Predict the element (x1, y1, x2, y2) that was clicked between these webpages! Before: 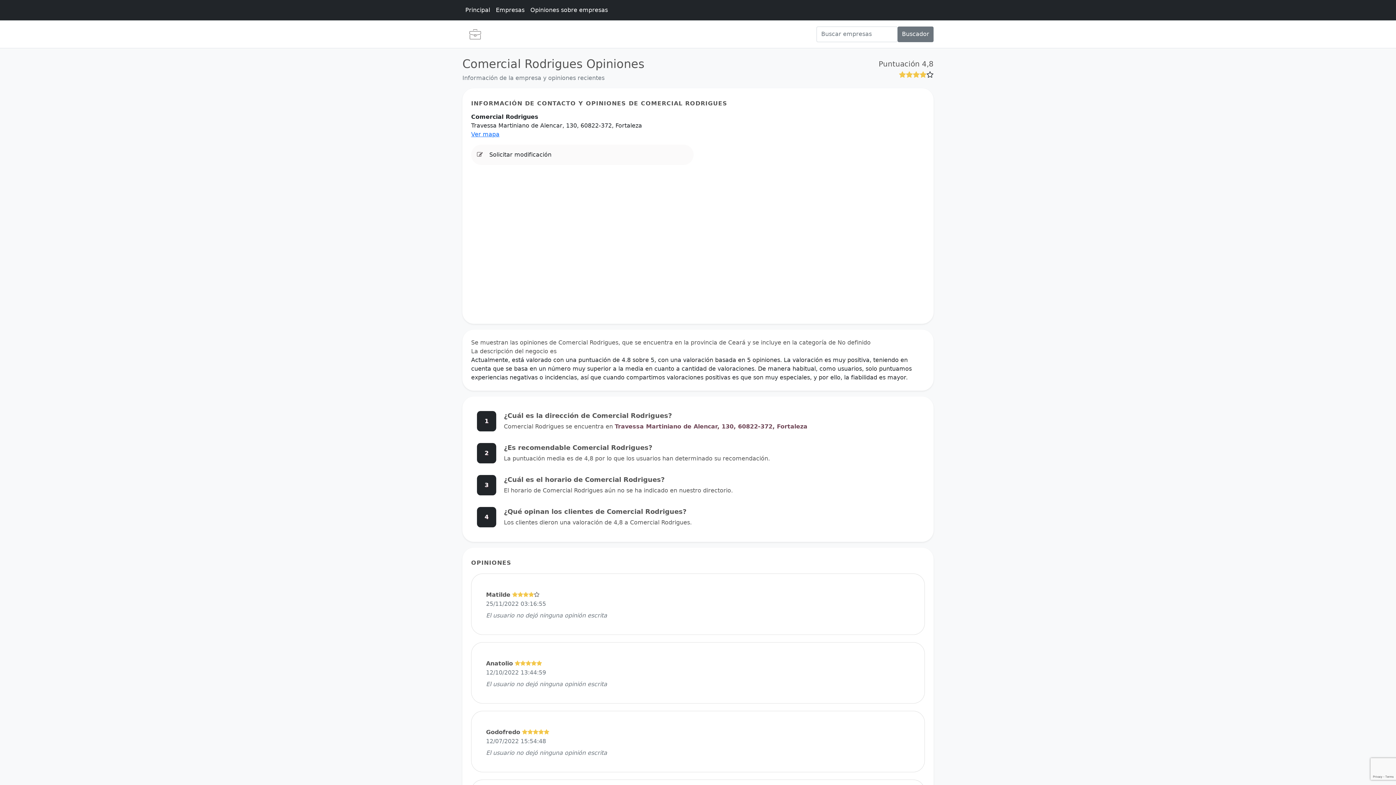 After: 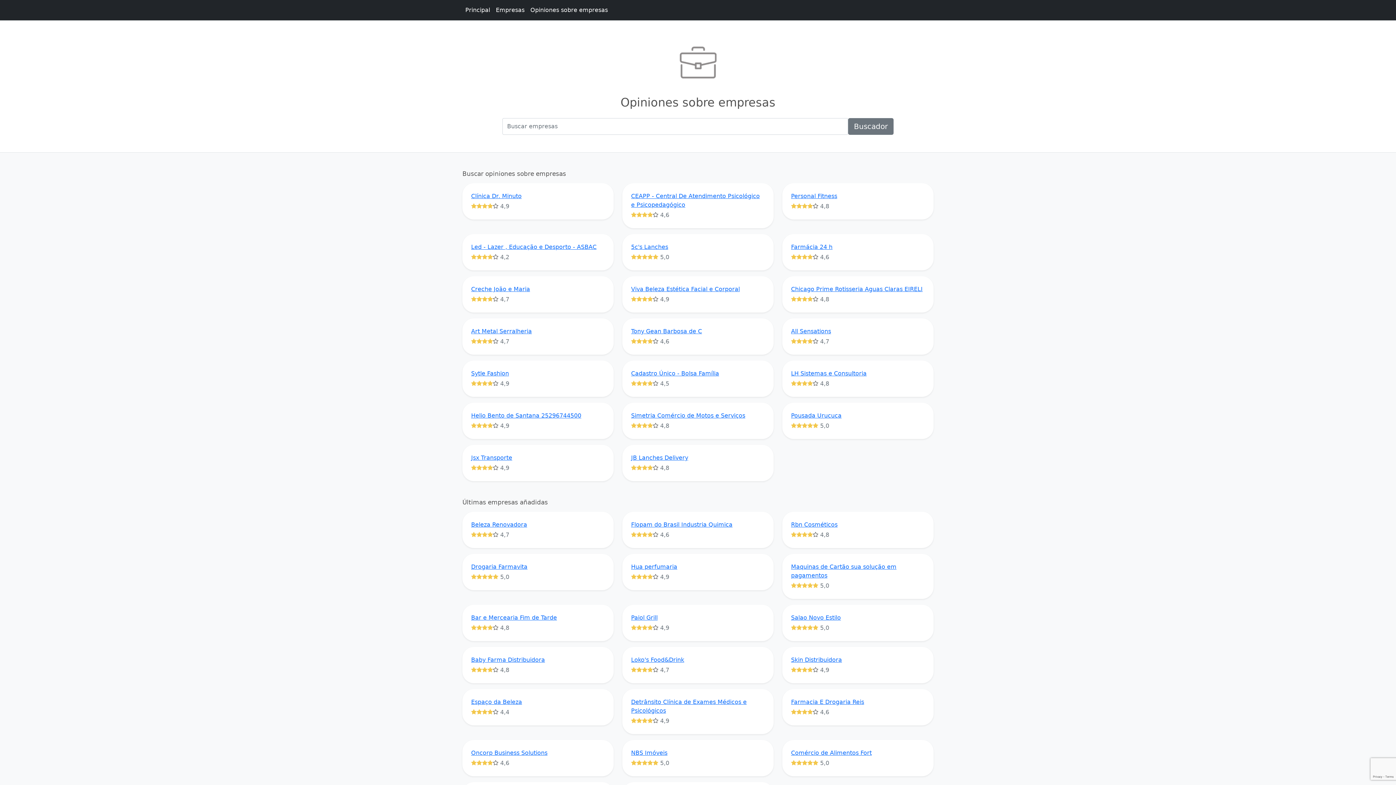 Action: bbox: (462, 2, 493, 17) label: Principal